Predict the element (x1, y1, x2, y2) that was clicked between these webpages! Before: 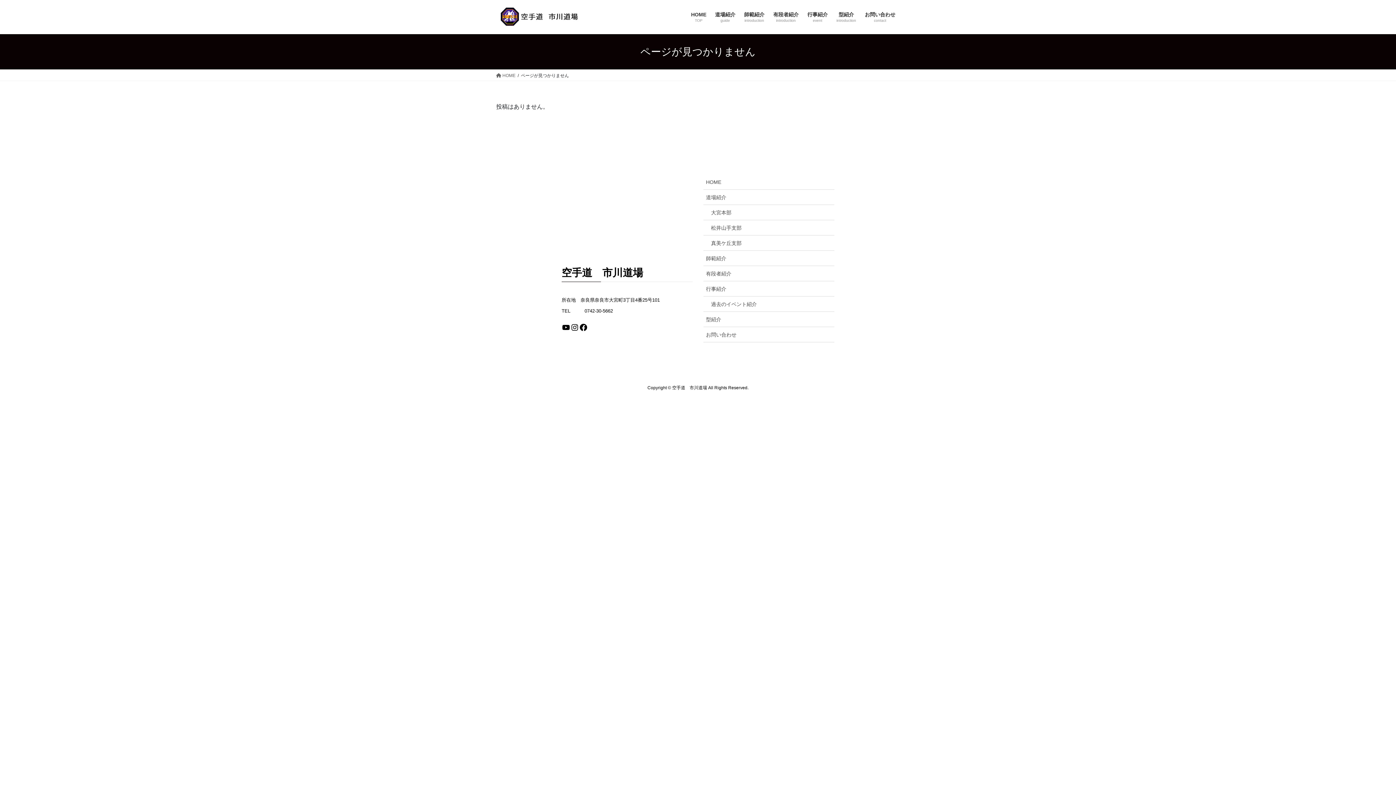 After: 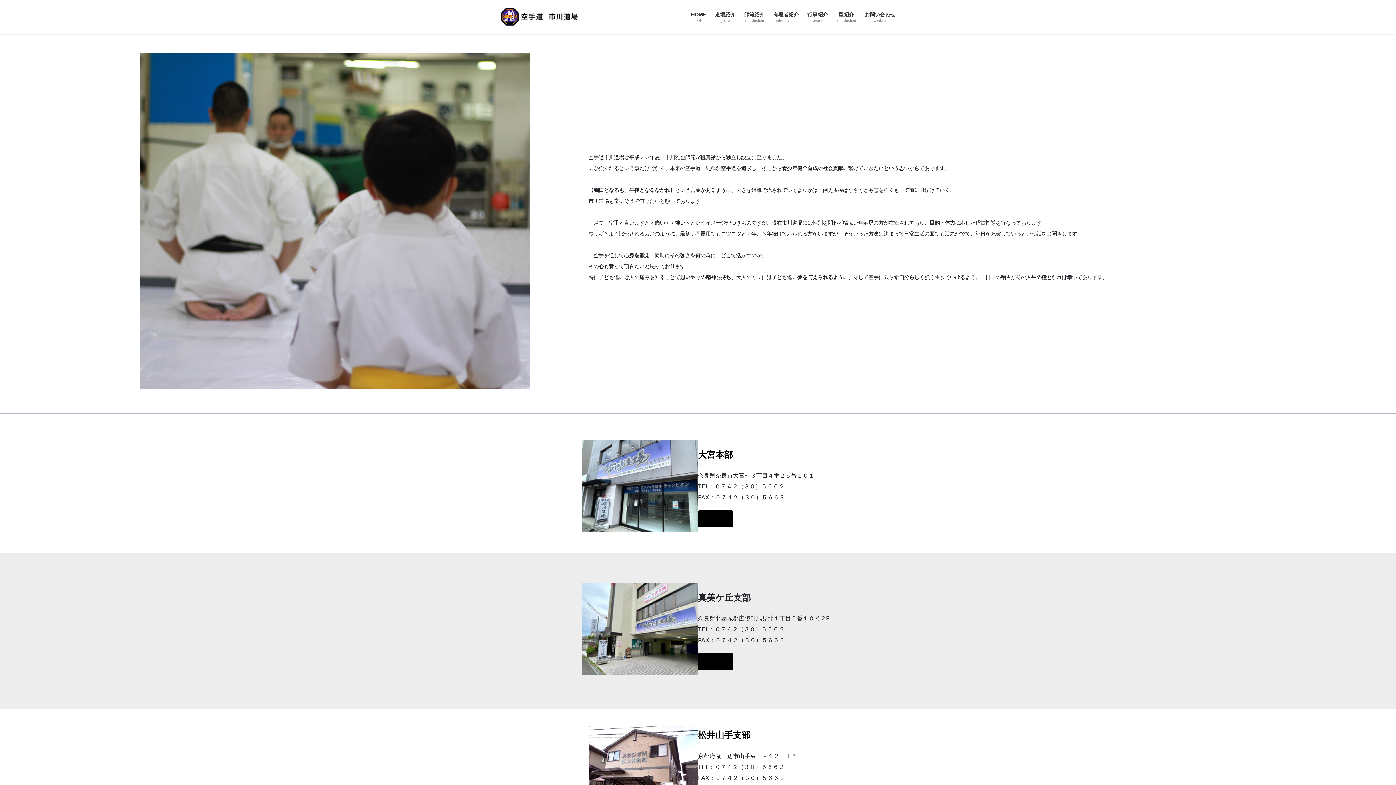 Action: label: 道場紹介
guide bbox: (710, 6, 740, 28)